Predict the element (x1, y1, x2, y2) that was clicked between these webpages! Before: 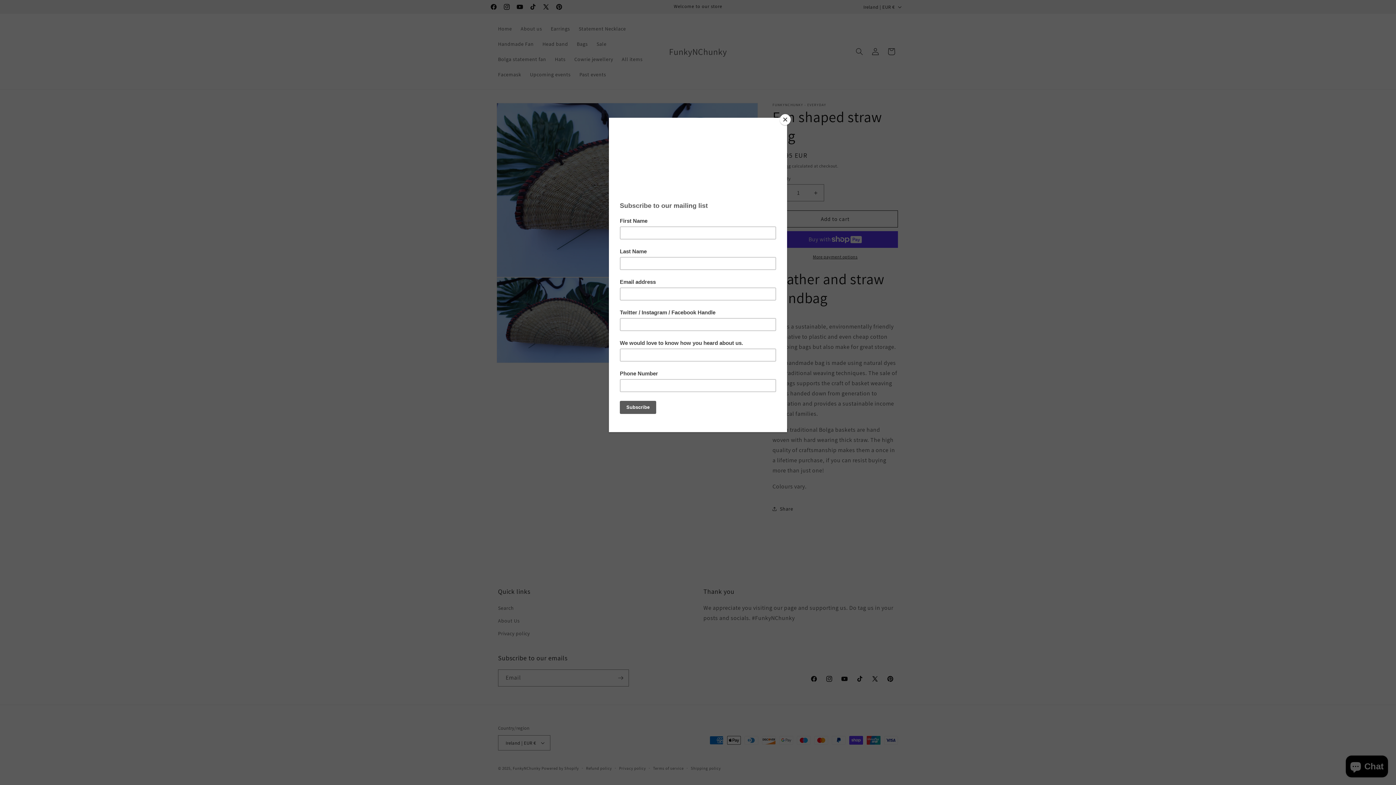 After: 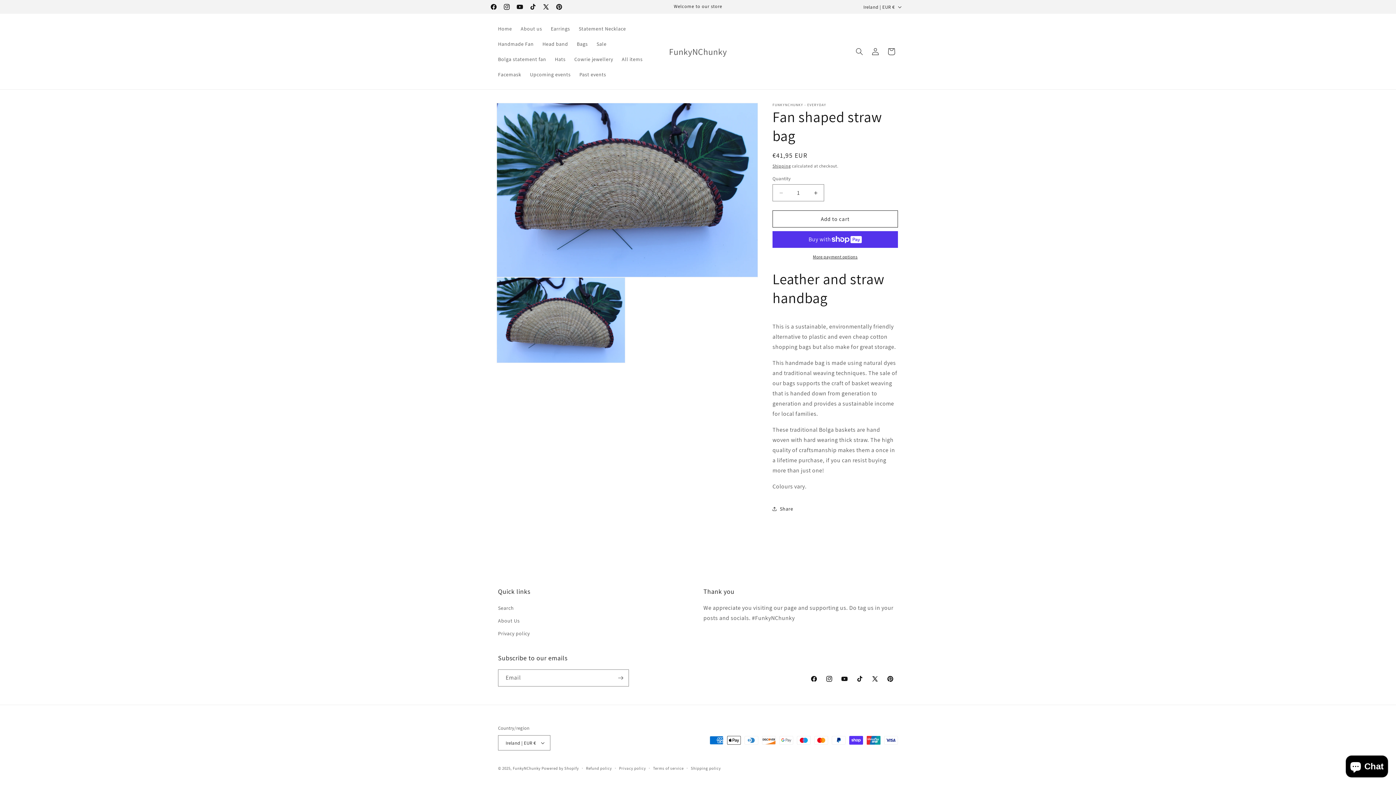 Action: bbox: (780, 114, 790, 125) label: Close